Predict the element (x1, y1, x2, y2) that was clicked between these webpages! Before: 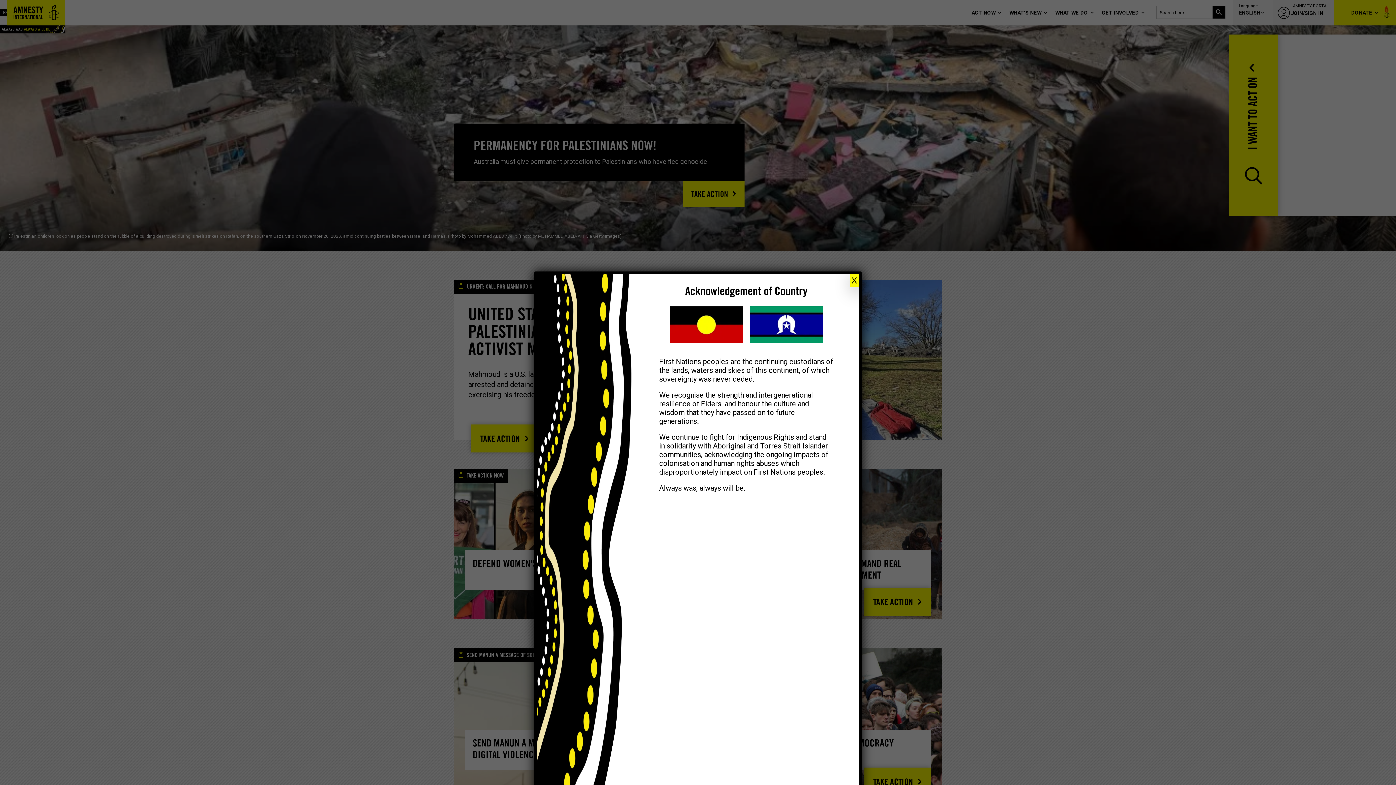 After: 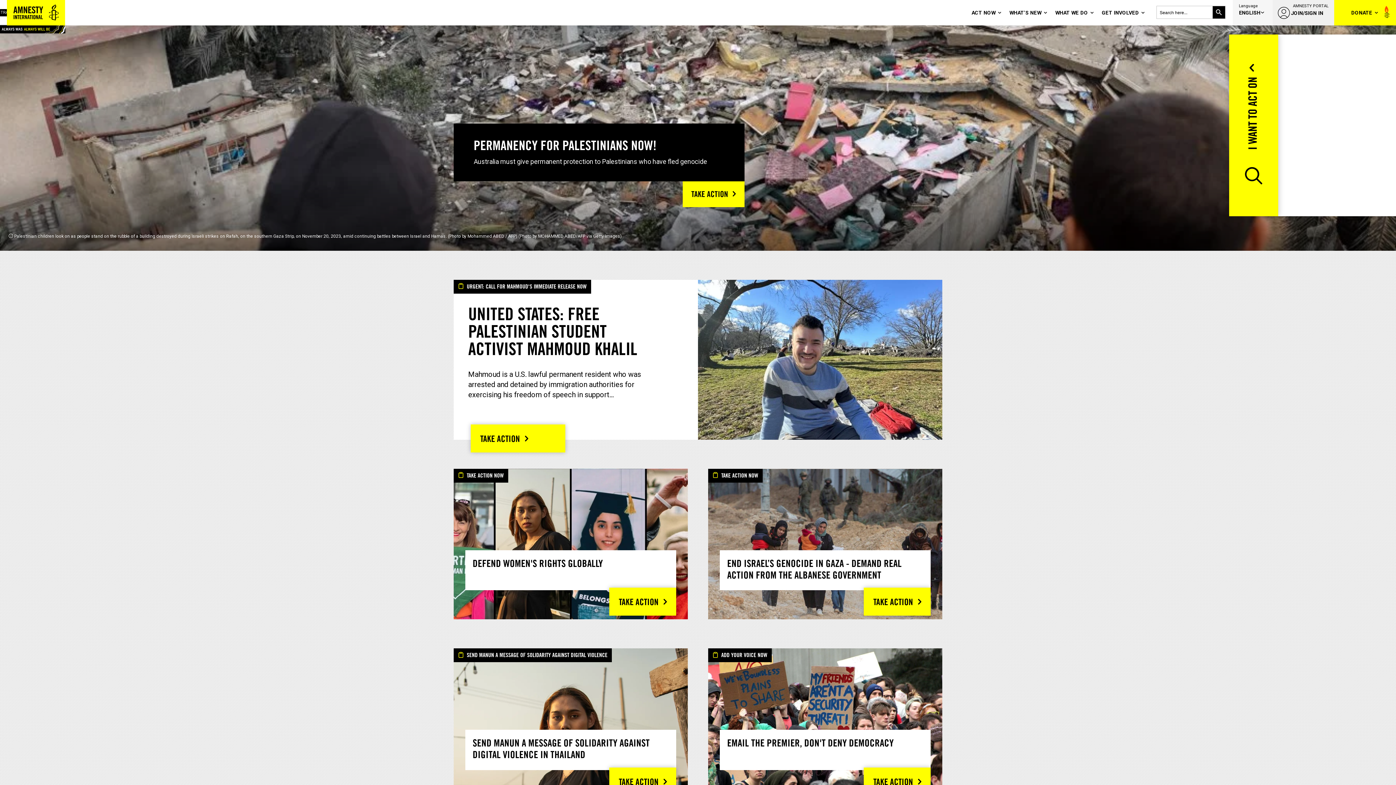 Action: label: Close bbox: (849, 274, 859, 287)